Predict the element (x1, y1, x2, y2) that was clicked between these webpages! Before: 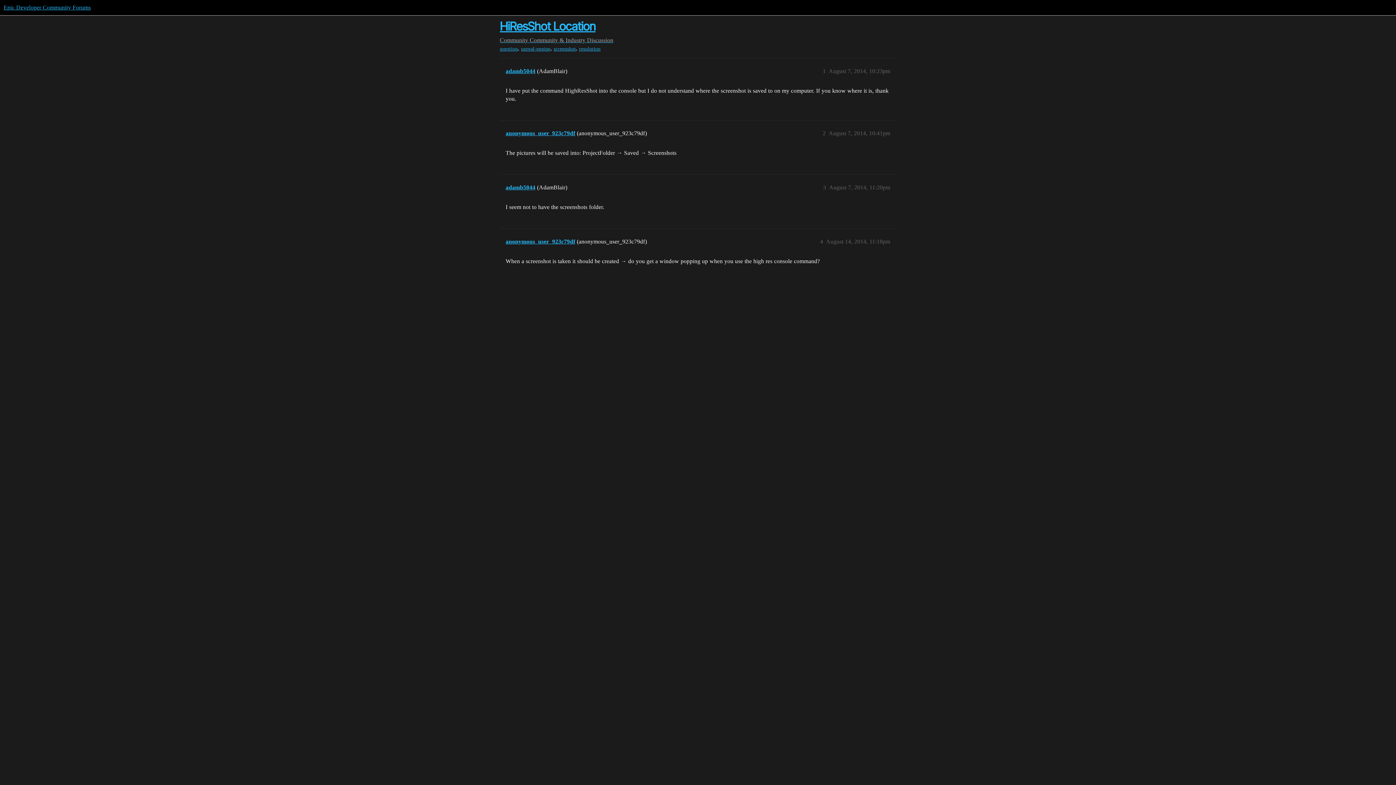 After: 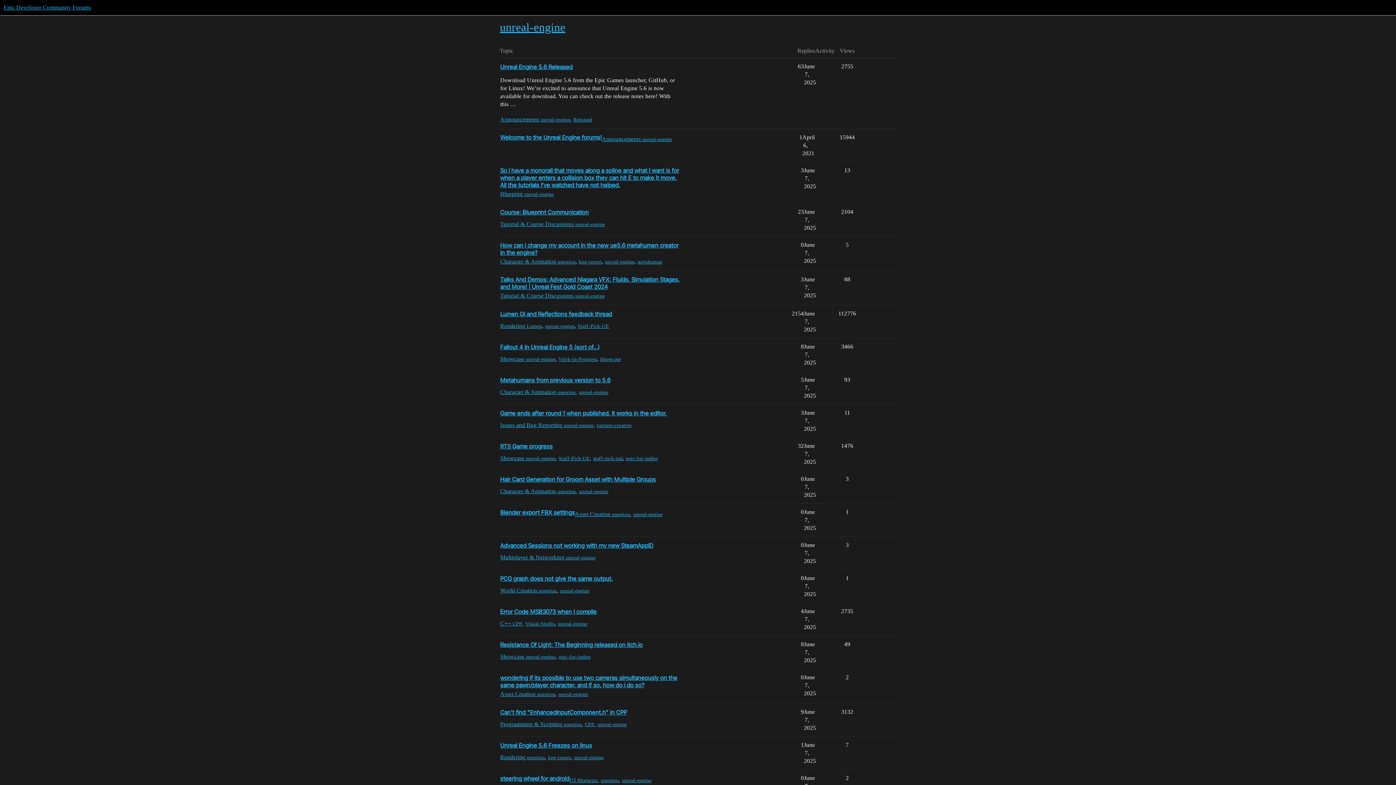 Action: bbox: (521, 45, 550, 52) label: unreal-engine